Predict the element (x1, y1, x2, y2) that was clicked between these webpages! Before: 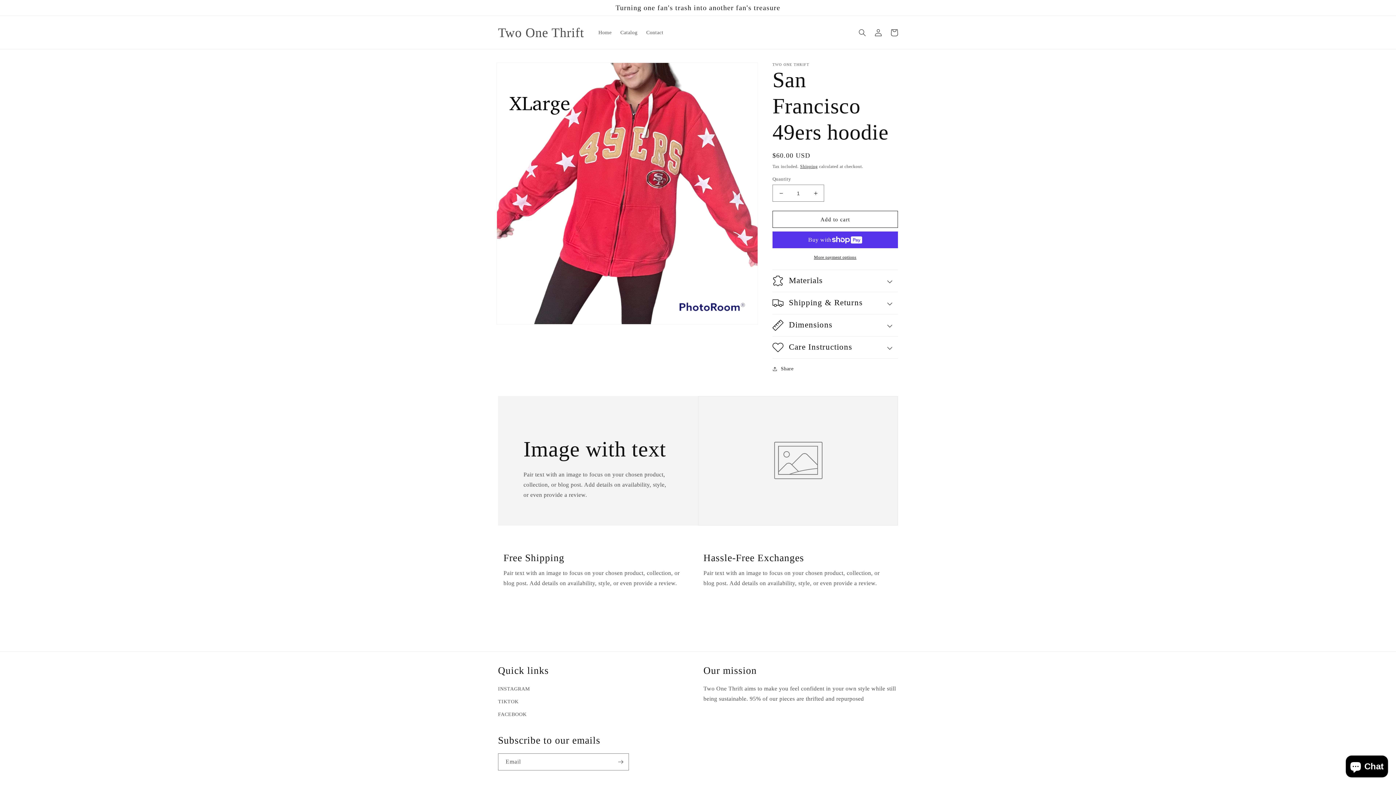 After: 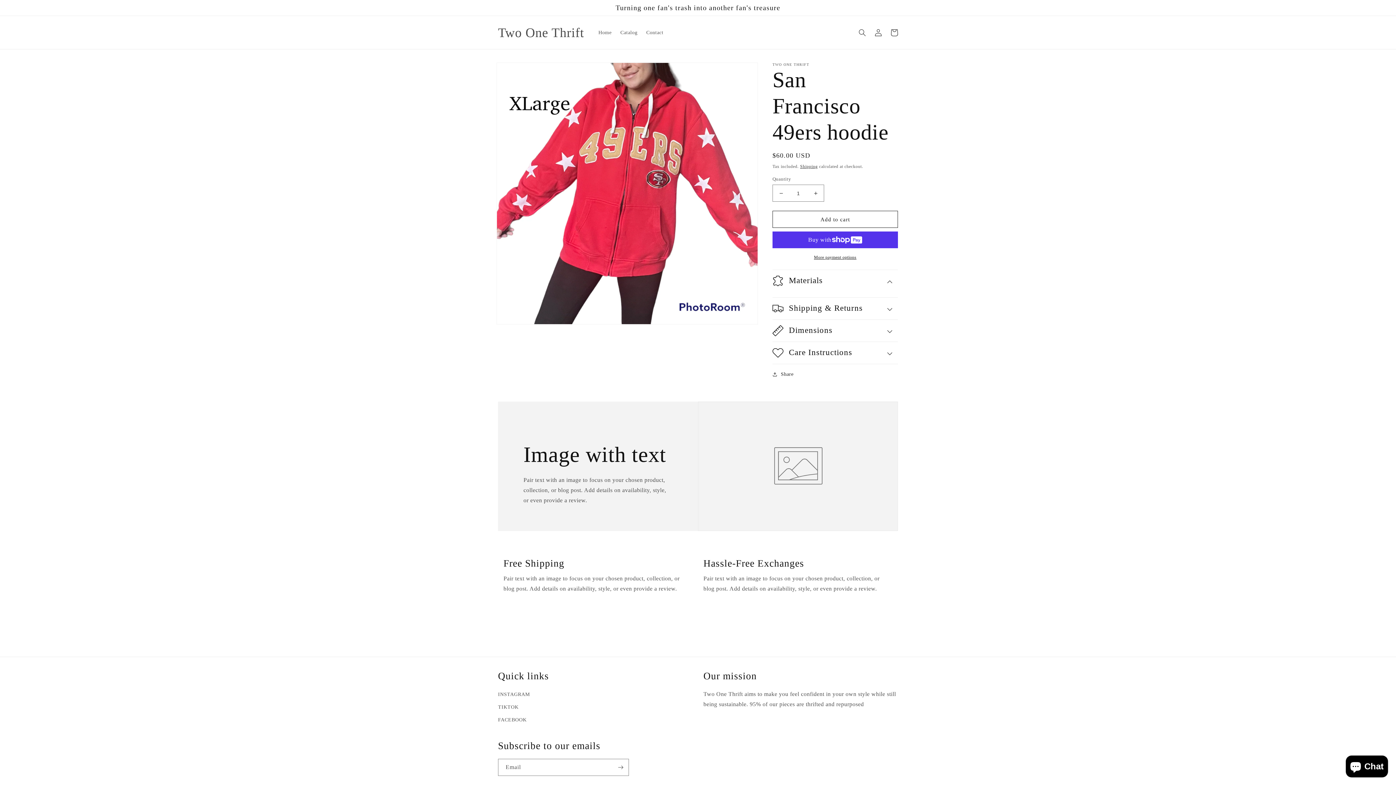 Action: bbox: (772, 270, 898, 292) label: Materials